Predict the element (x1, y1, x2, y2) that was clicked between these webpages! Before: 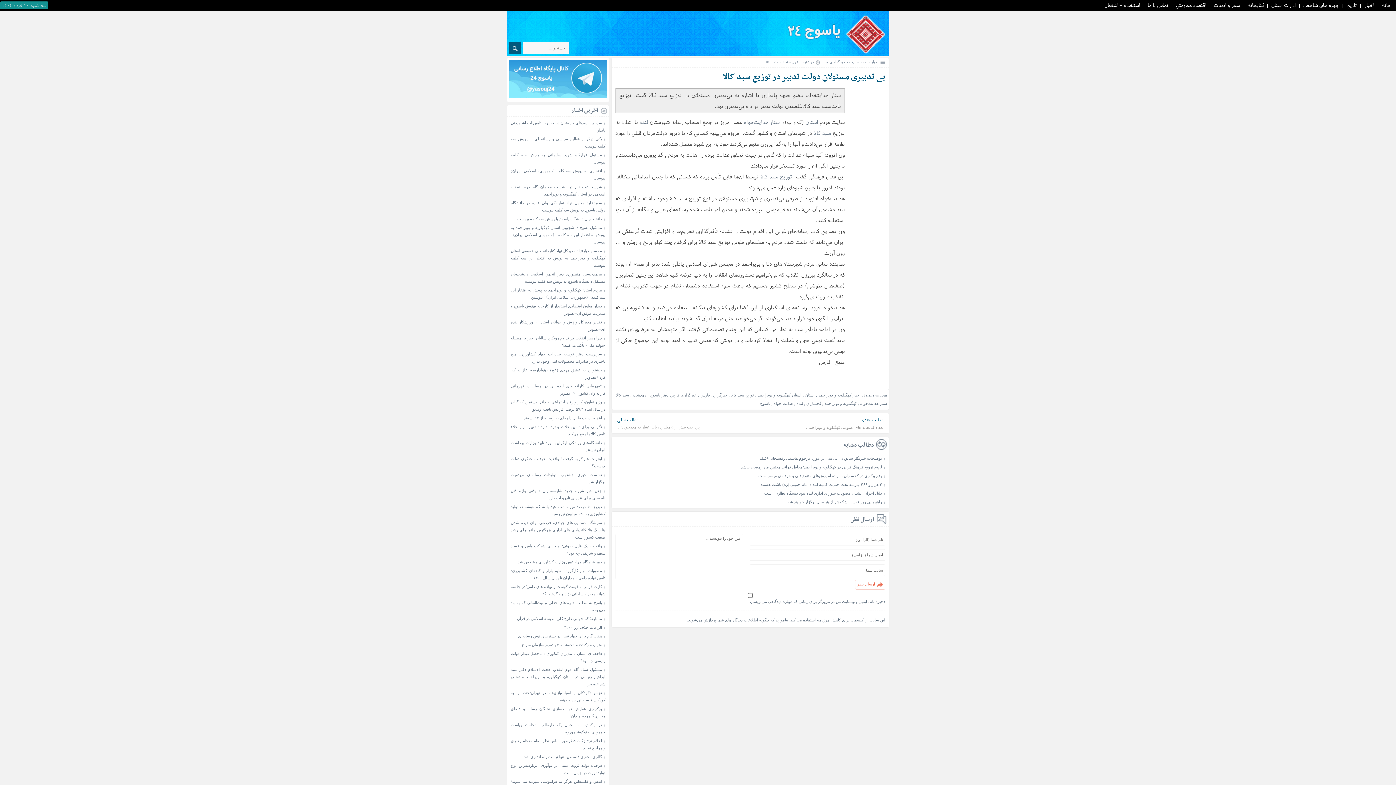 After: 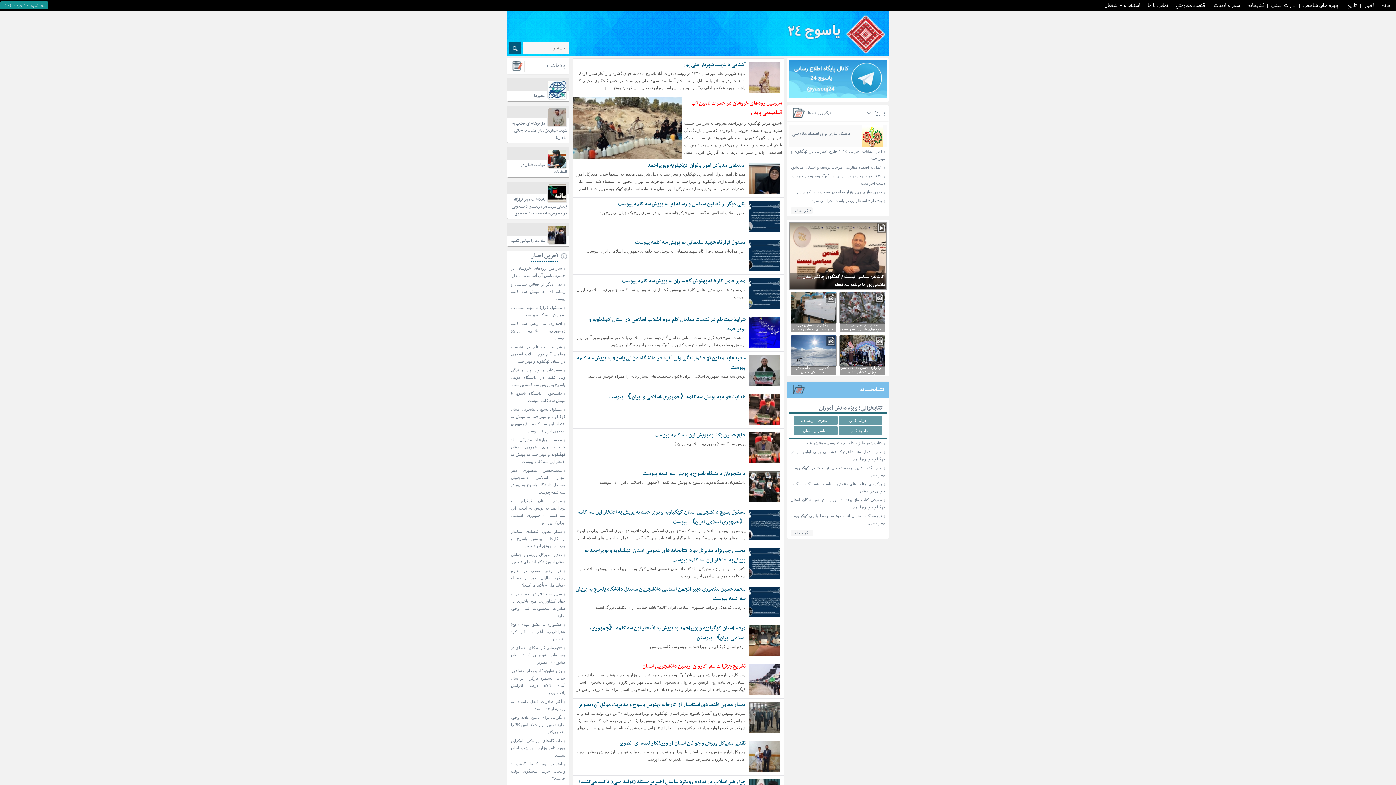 Action: label: خانه bbox: (1380, 0, 1393, 9)